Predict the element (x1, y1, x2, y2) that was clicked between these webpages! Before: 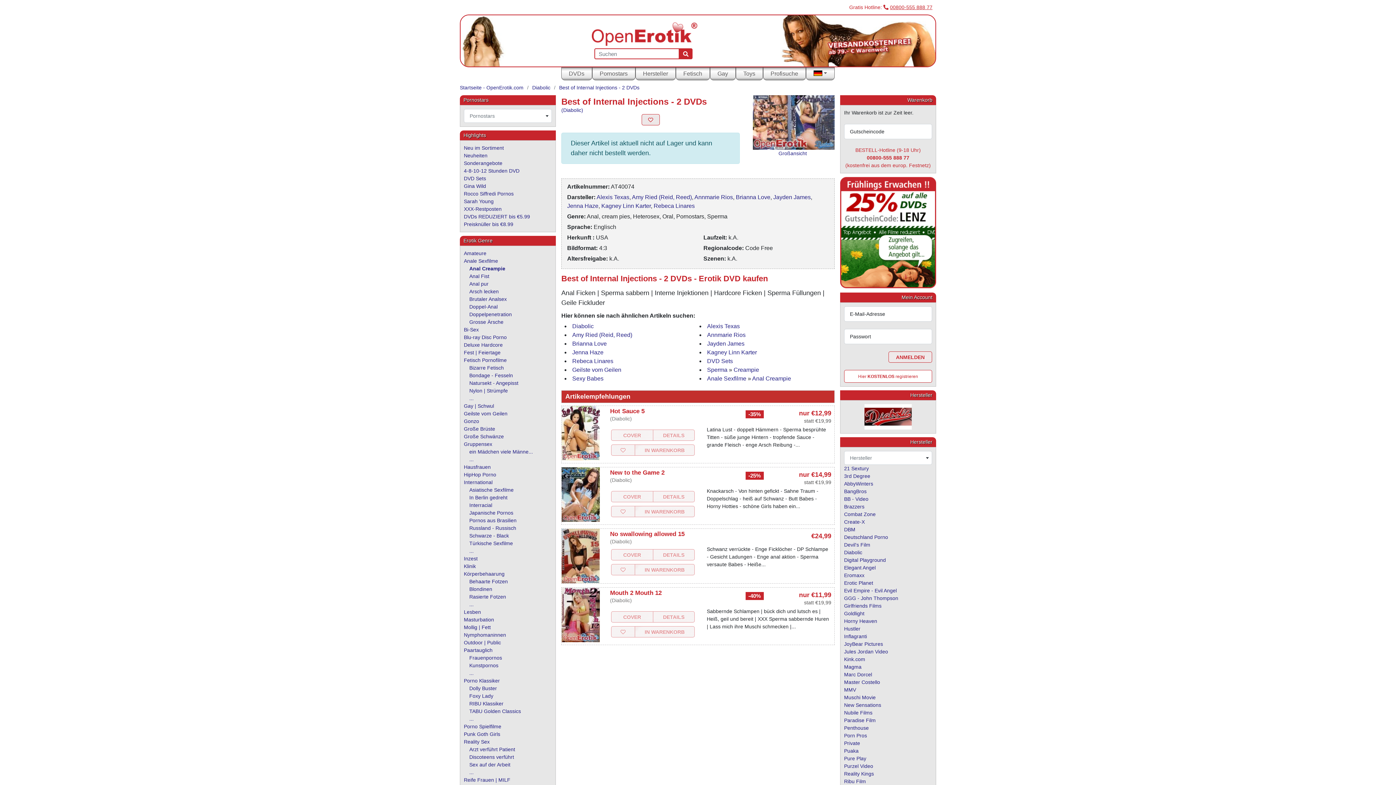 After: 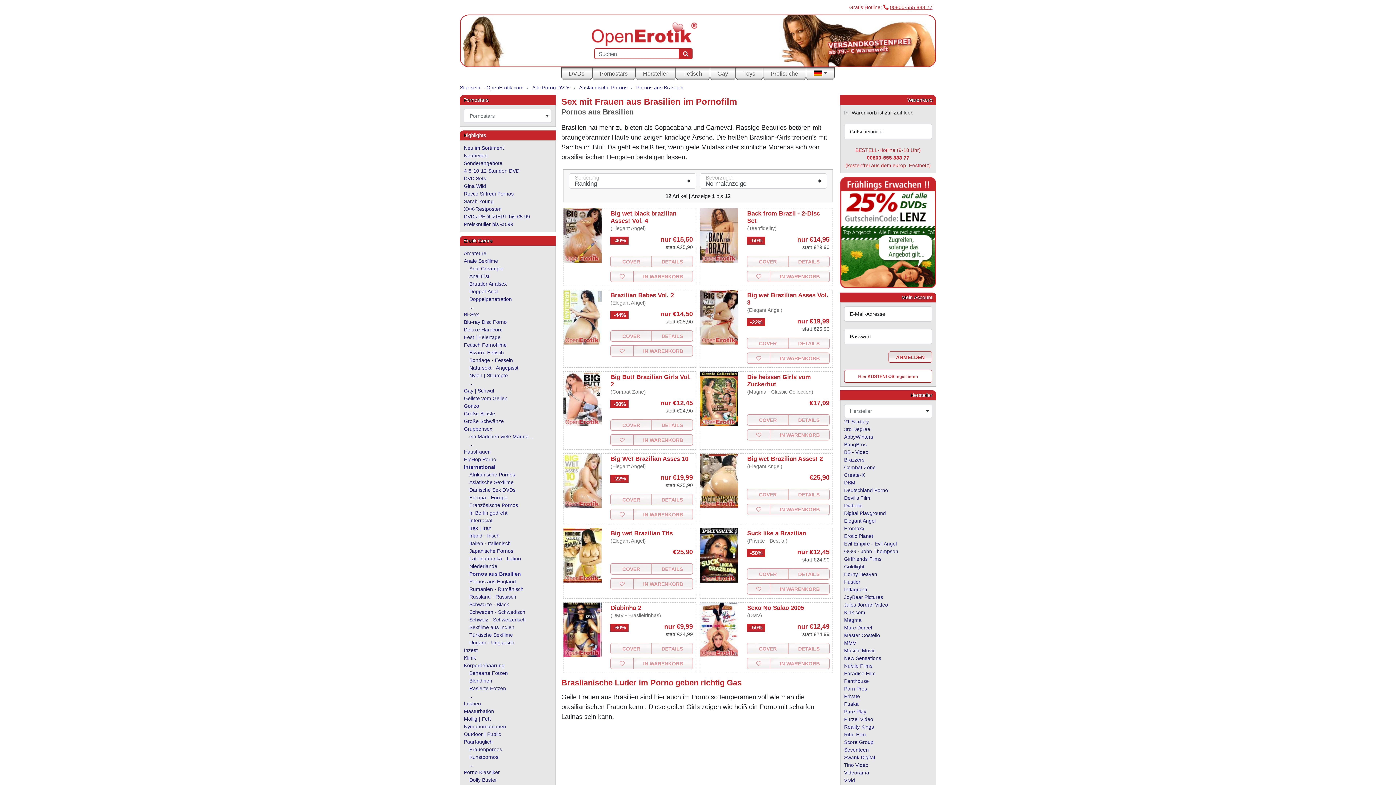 Action: bbox: (469, 517, 516, 523) label: Pornos aus Brasilien